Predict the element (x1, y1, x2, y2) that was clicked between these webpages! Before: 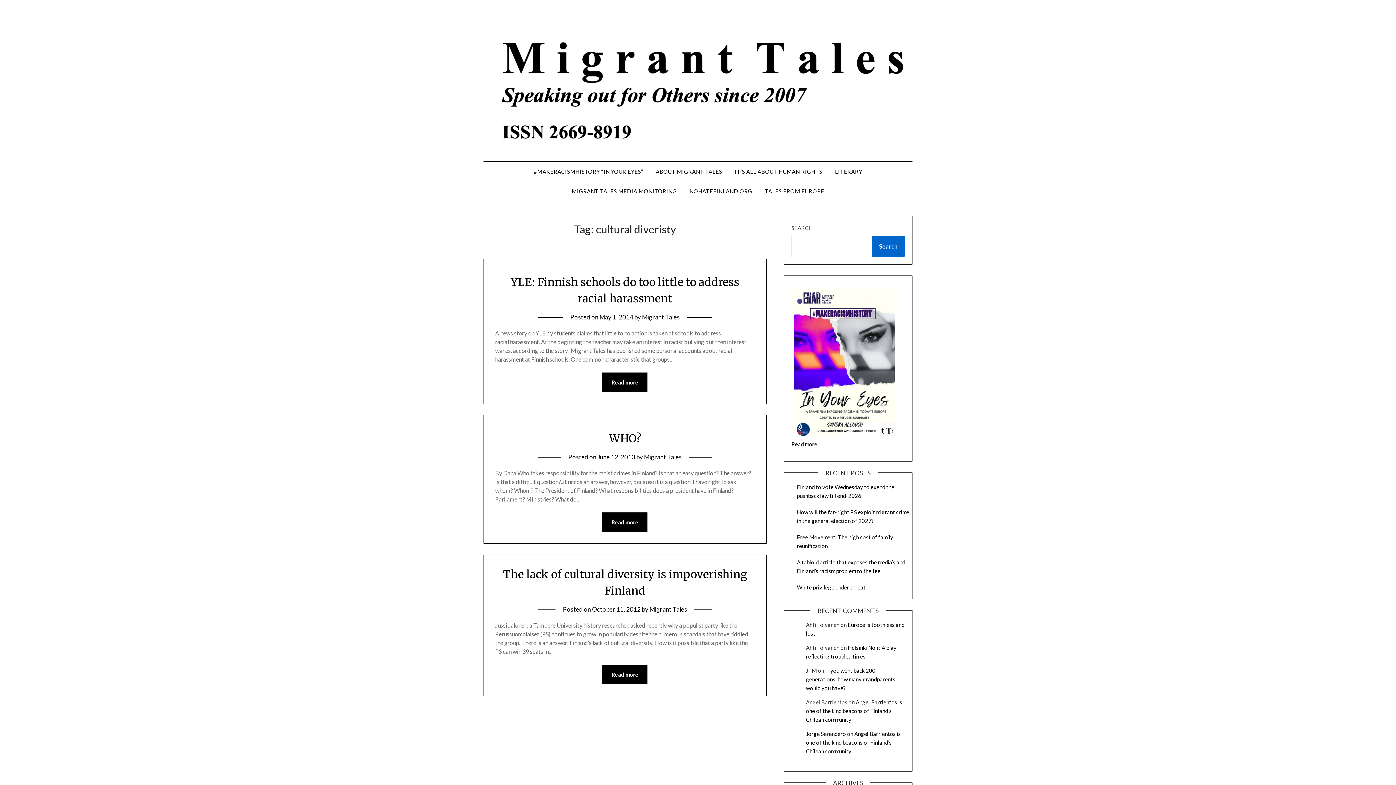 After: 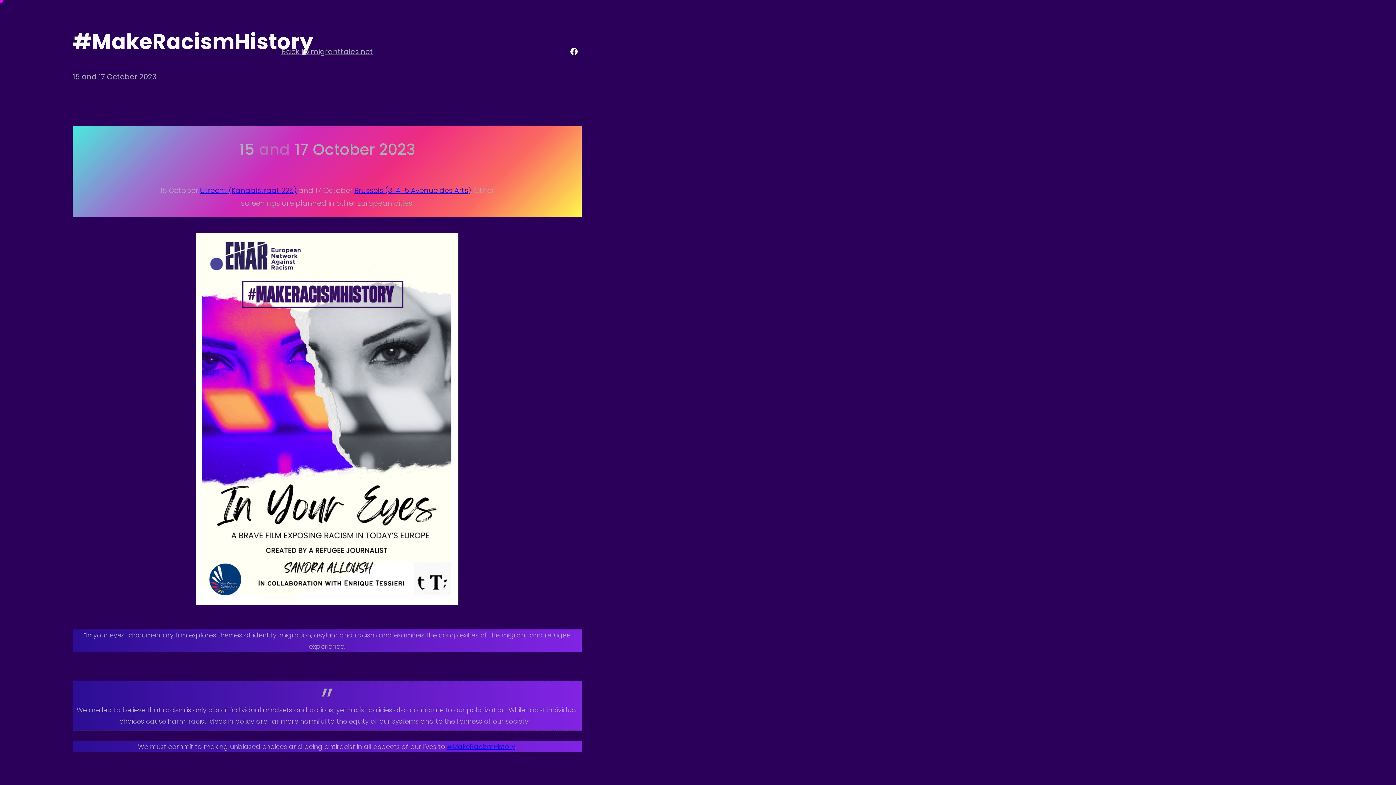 Action: bbox: (791, 288, 898, 440)